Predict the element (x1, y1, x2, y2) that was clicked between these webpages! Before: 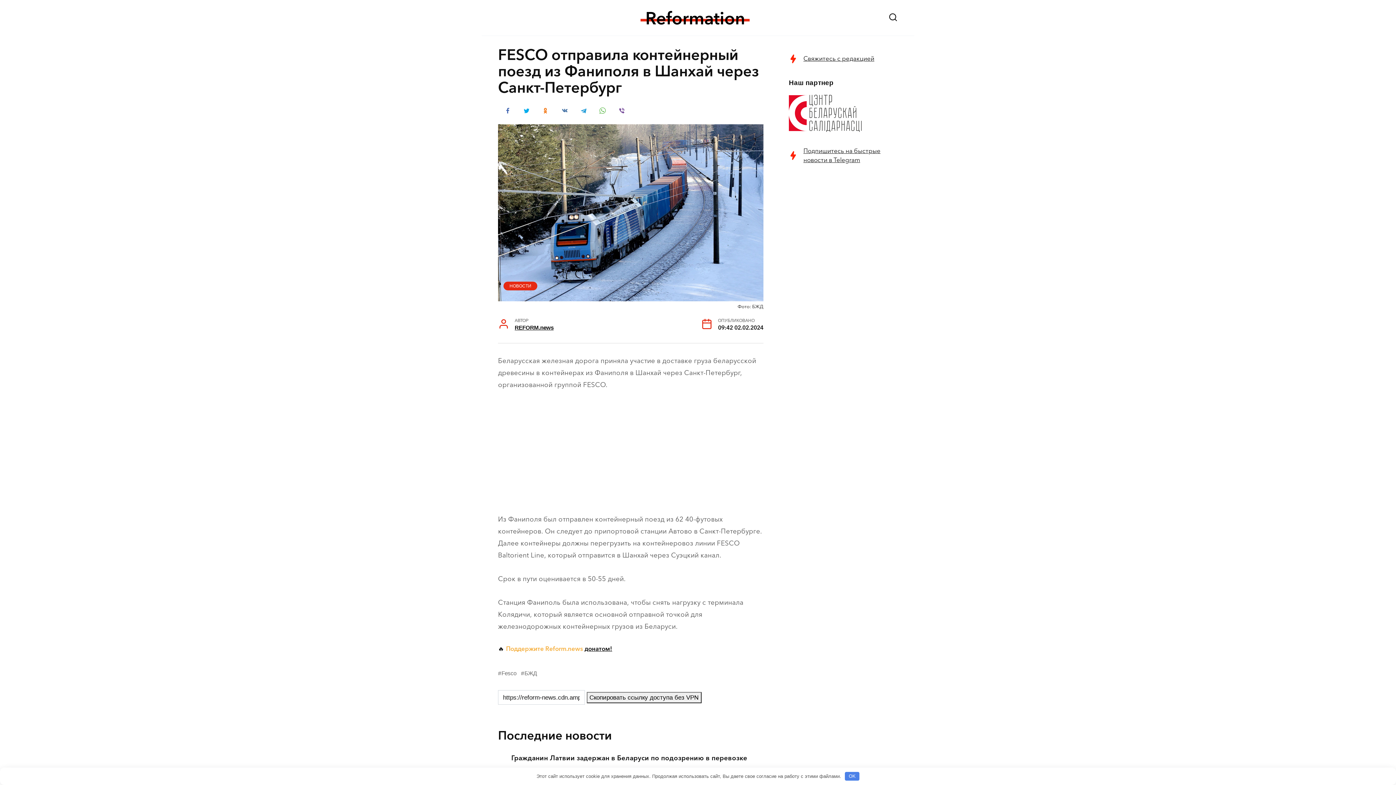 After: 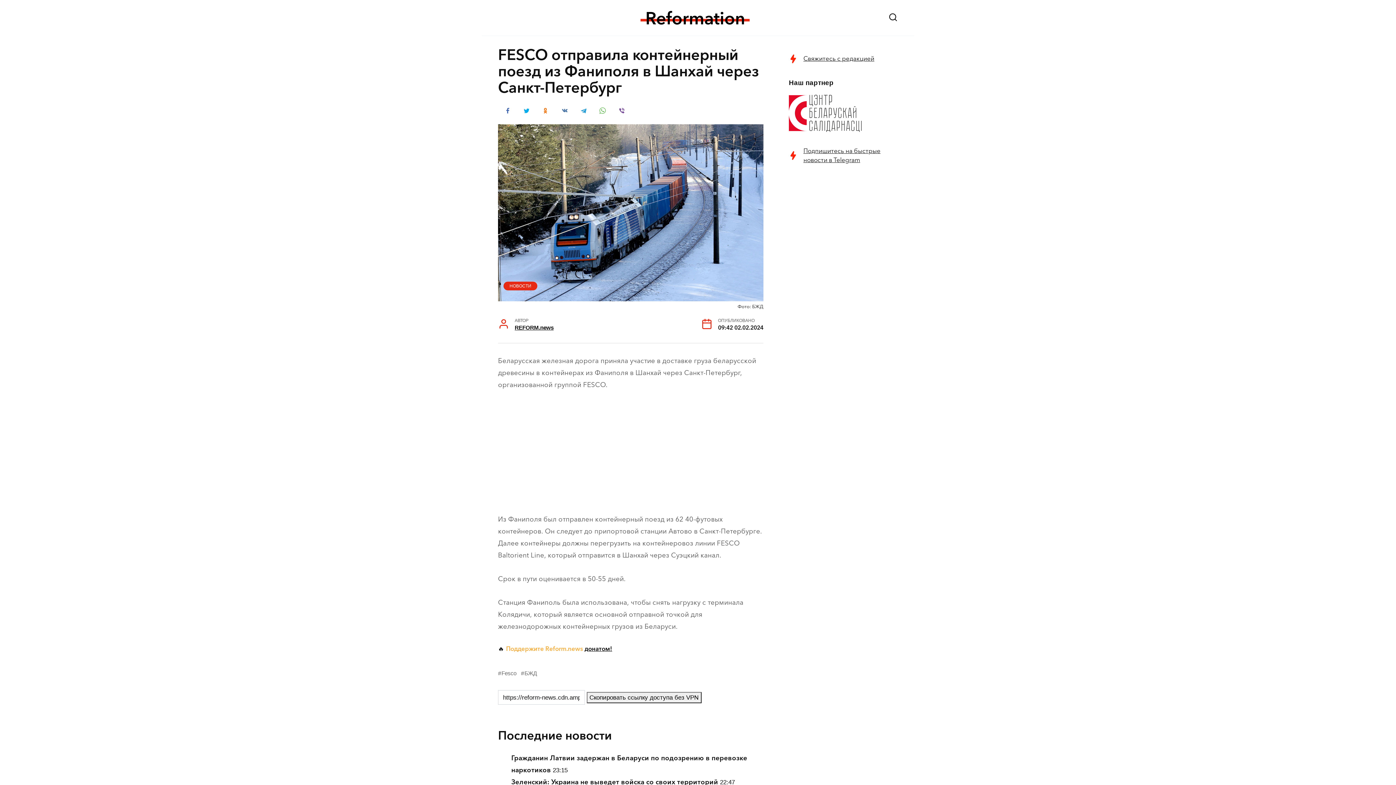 Action: label: OK bbox: (845, 772, 859, 781)